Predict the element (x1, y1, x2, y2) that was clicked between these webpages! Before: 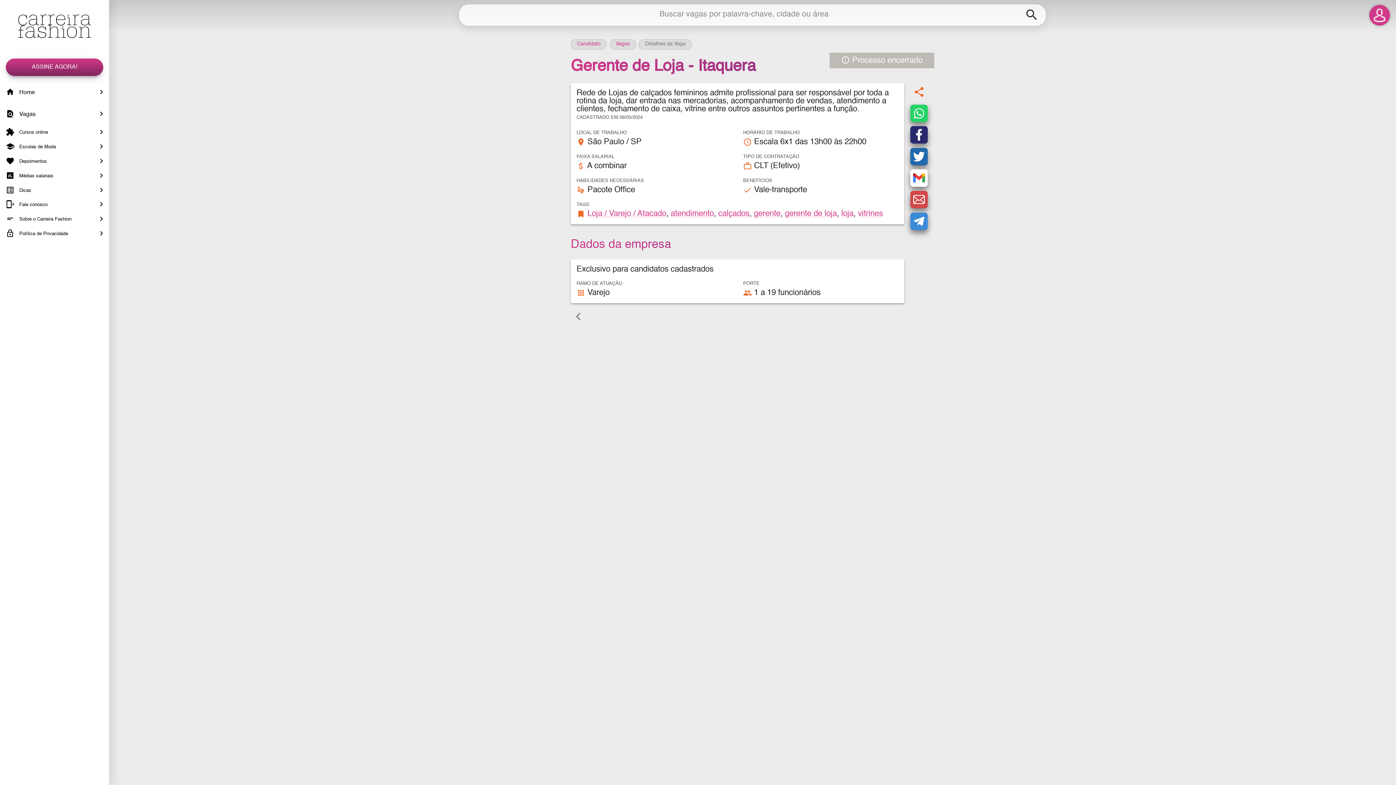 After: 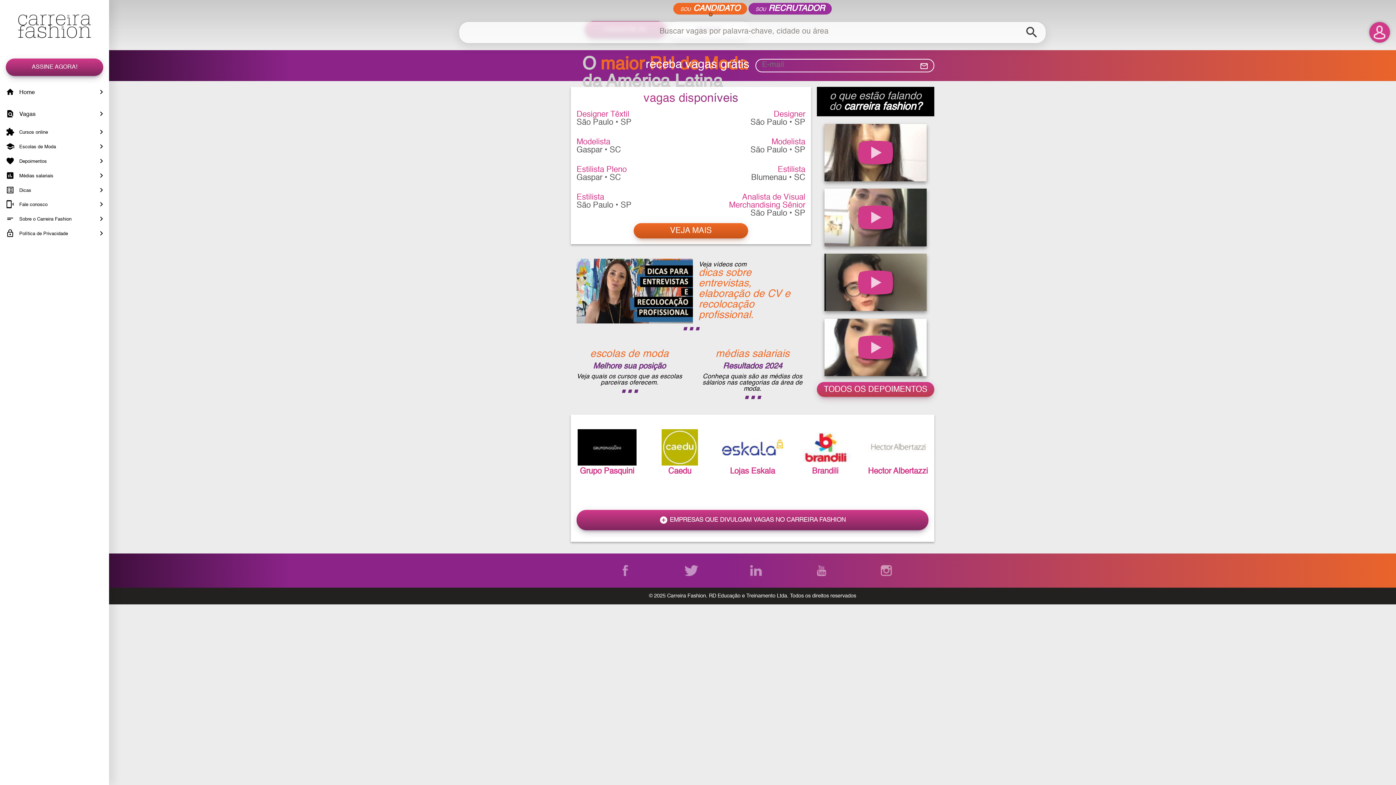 Action: label: Candidato bbox: (570, 39, 606, 49)